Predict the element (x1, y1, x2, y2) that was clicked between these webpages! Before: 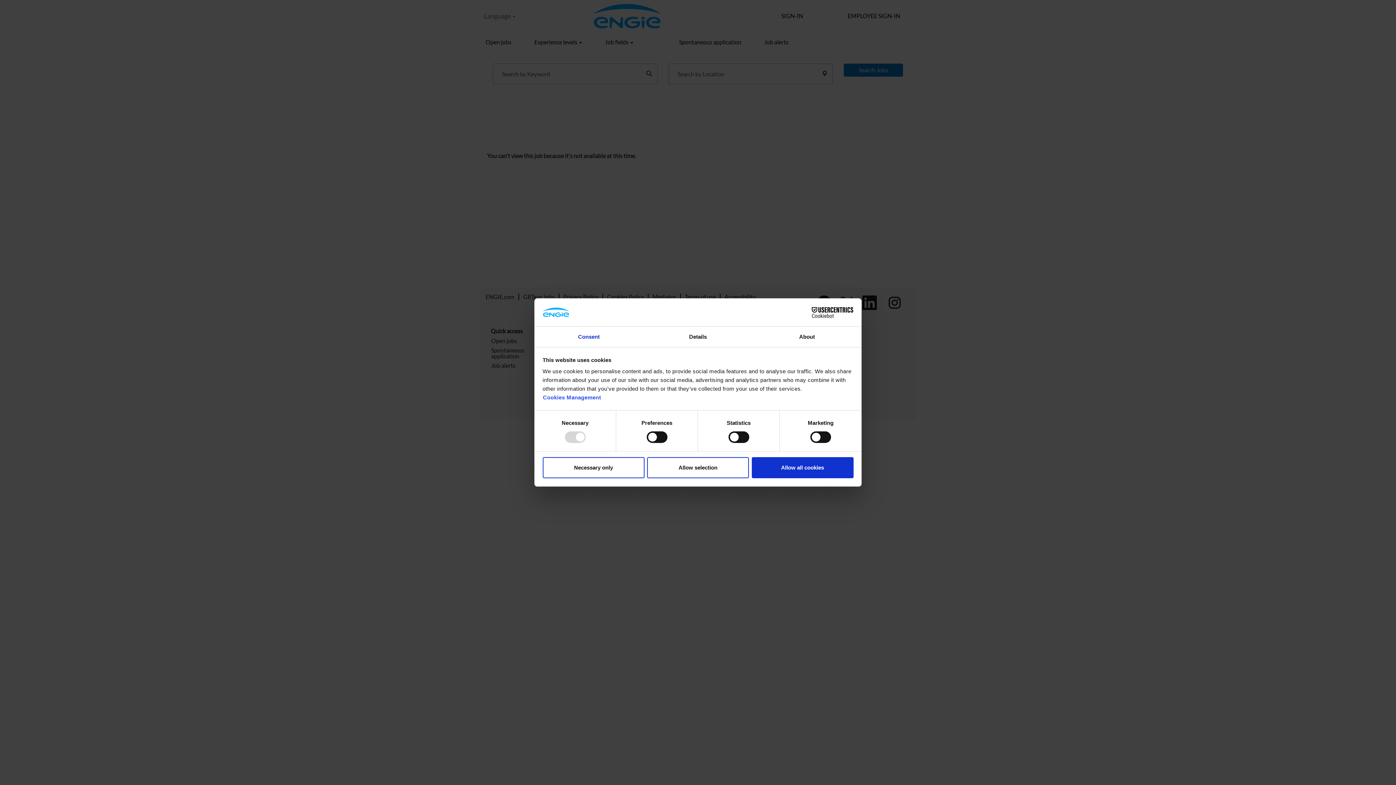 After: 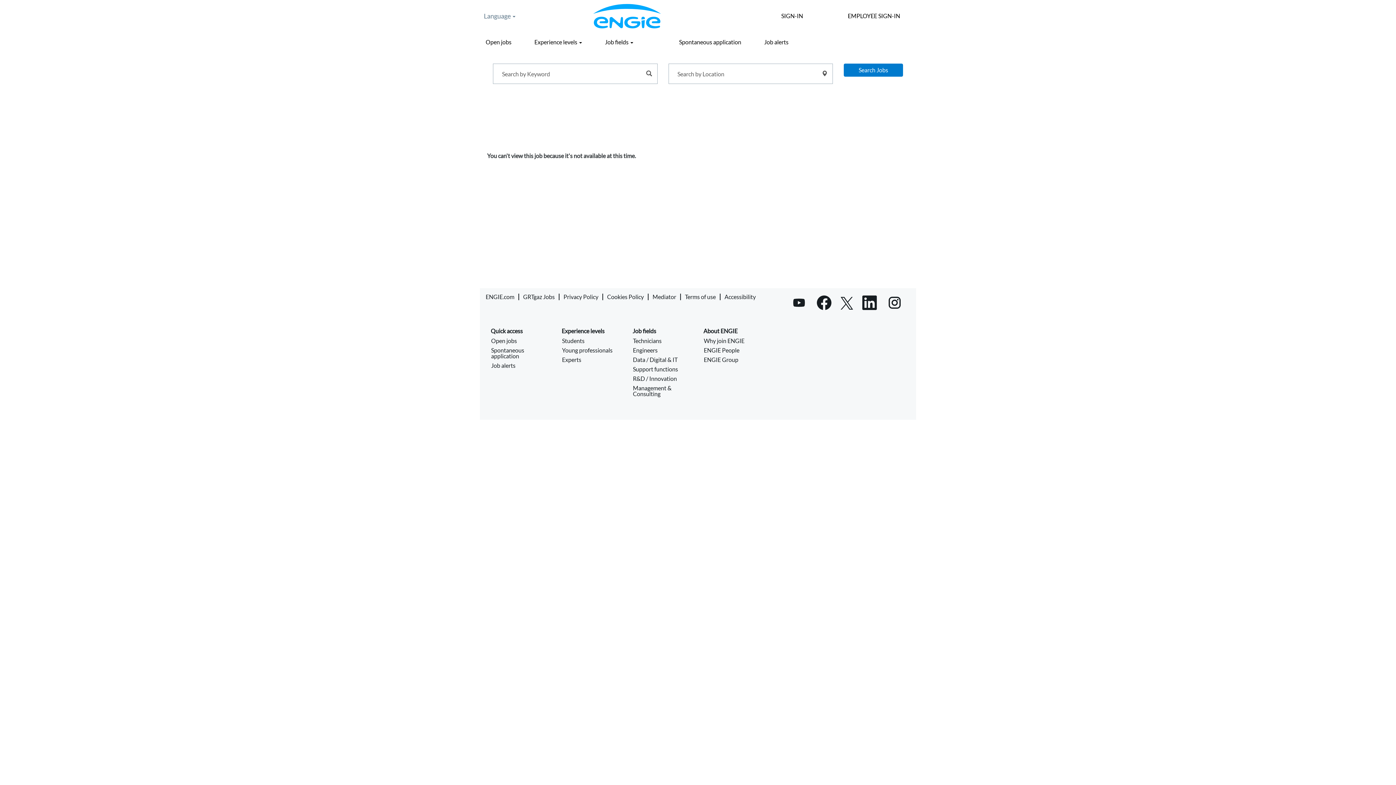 Action: bbox: (542, 457, 644, 478) label: Necessary only